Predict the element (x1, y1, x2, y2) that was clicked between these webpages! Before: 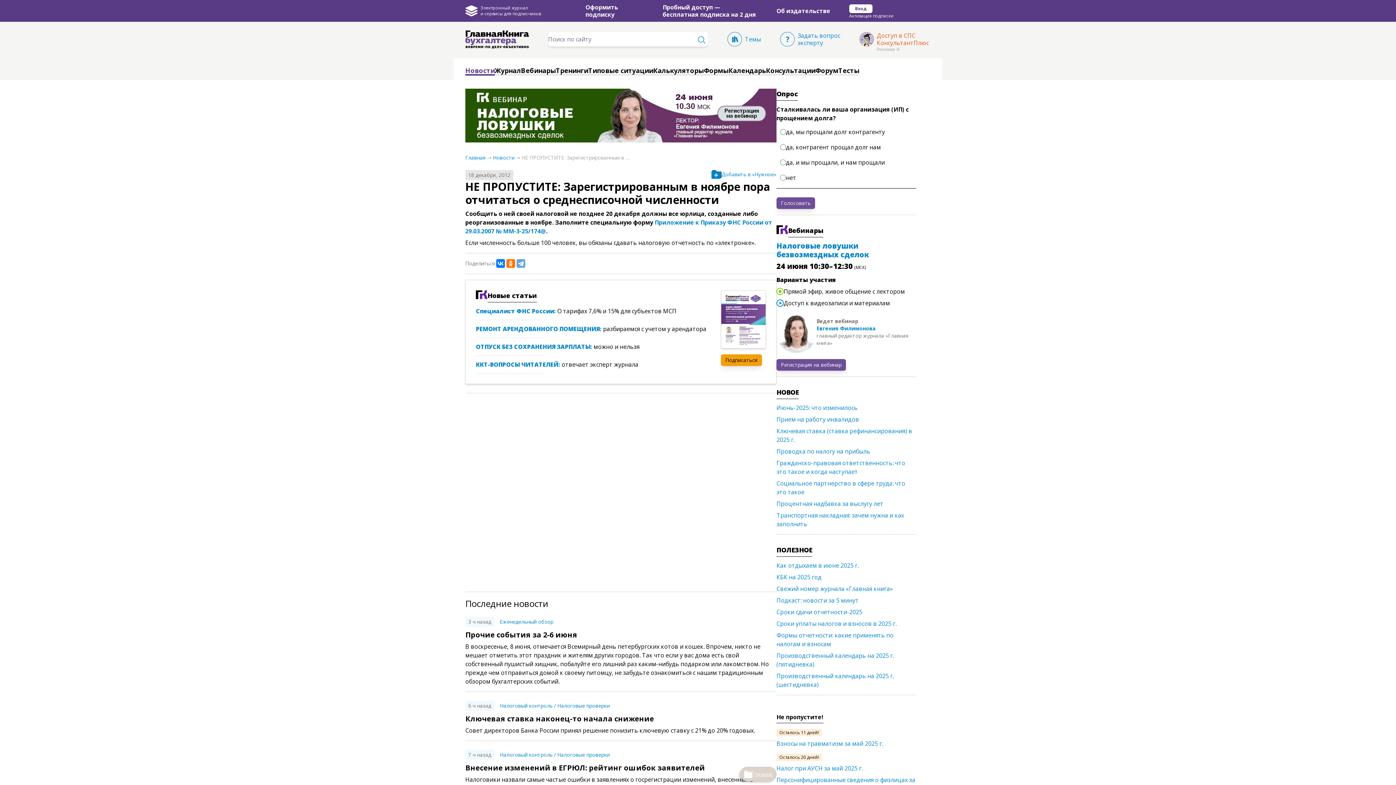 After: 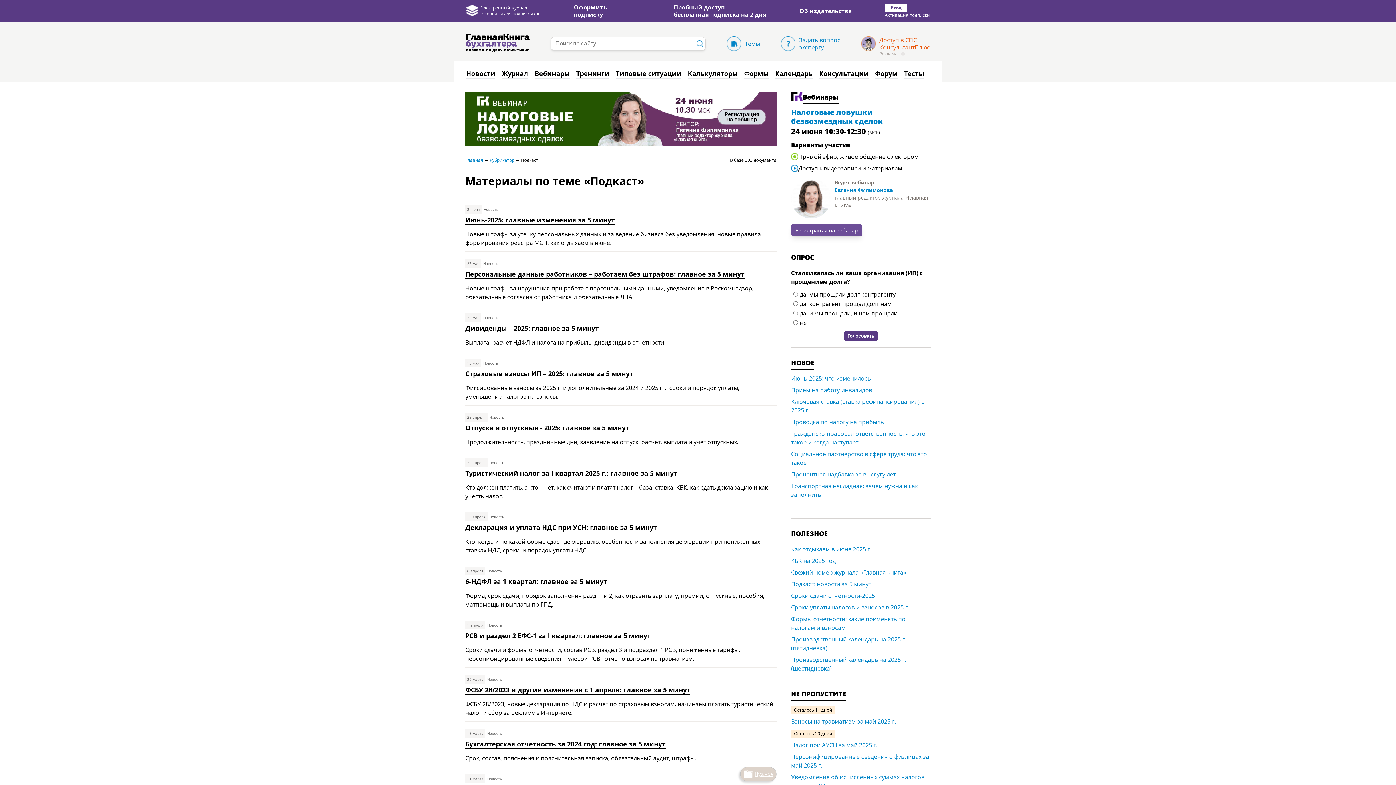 Action: bbox: (776, 596, 916, 608) label: Подкаст: новости за 5 минут